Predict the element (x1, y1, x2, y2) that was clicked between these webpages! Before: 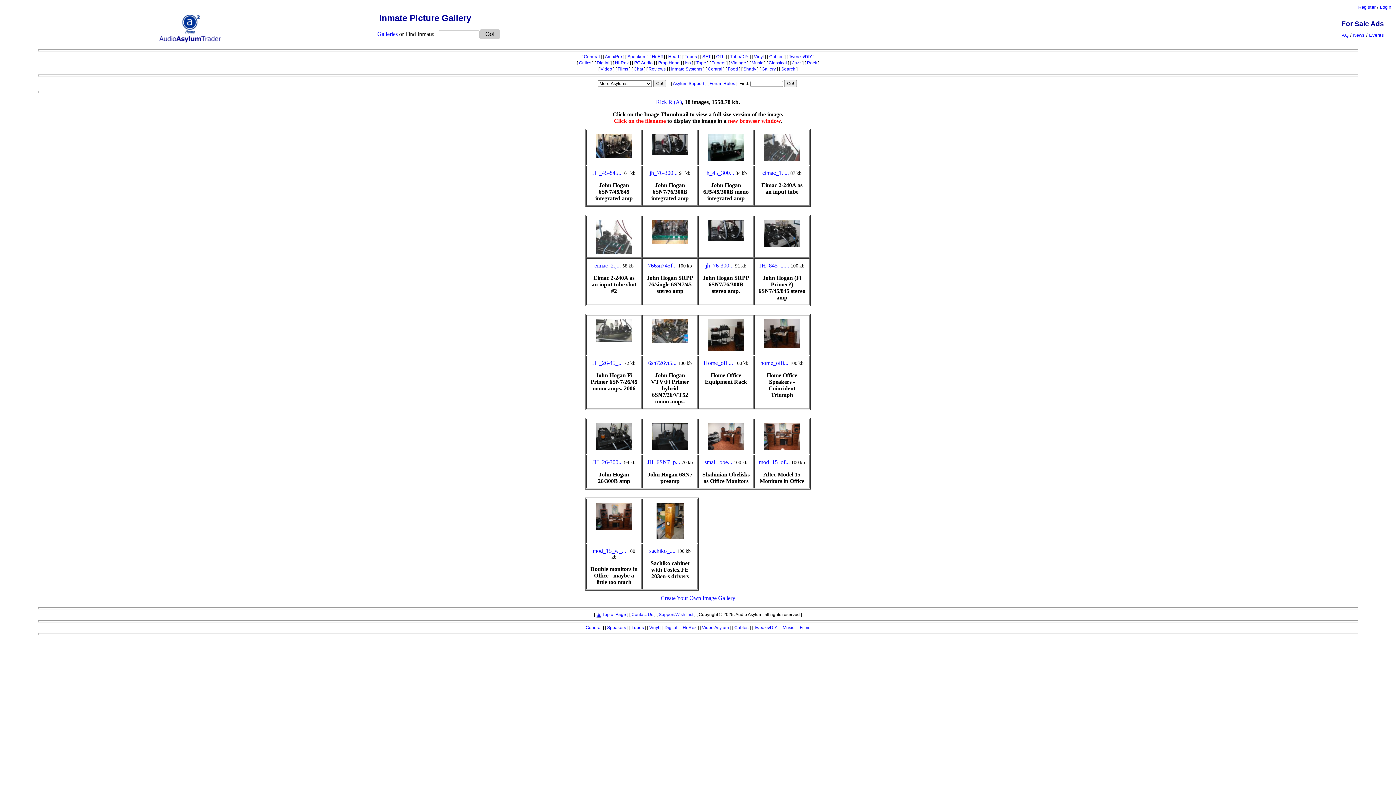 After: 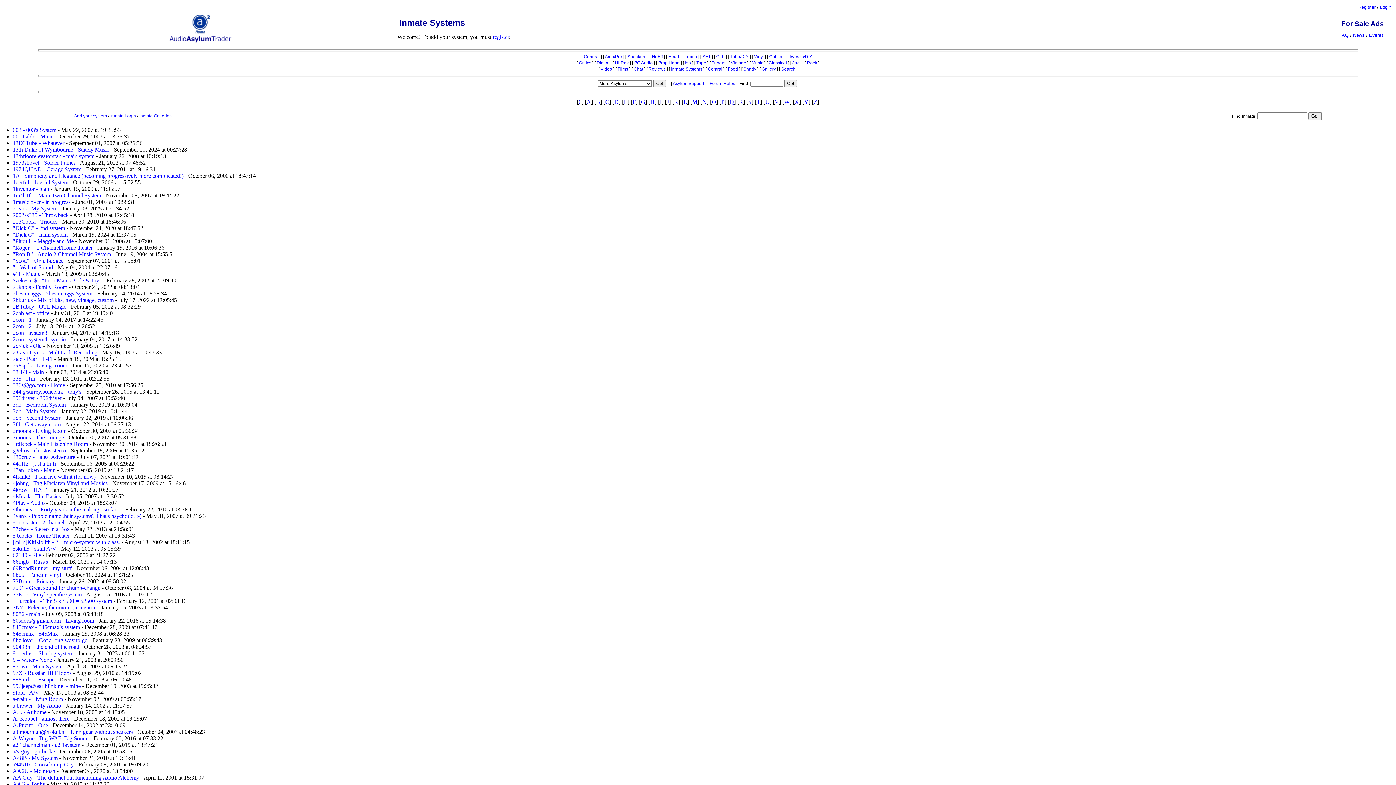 Action: label: Inmate Systems bbox: (671, 66, 702, 71)